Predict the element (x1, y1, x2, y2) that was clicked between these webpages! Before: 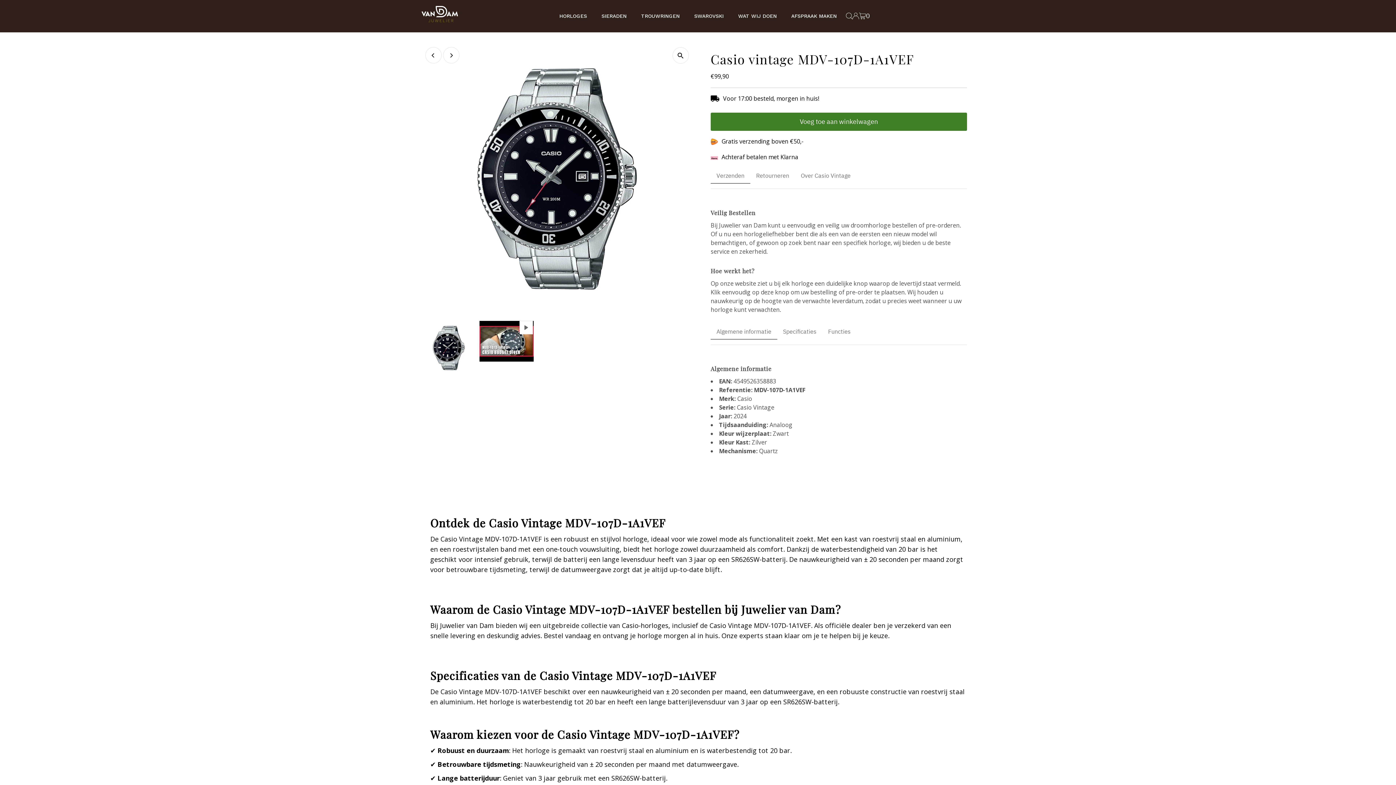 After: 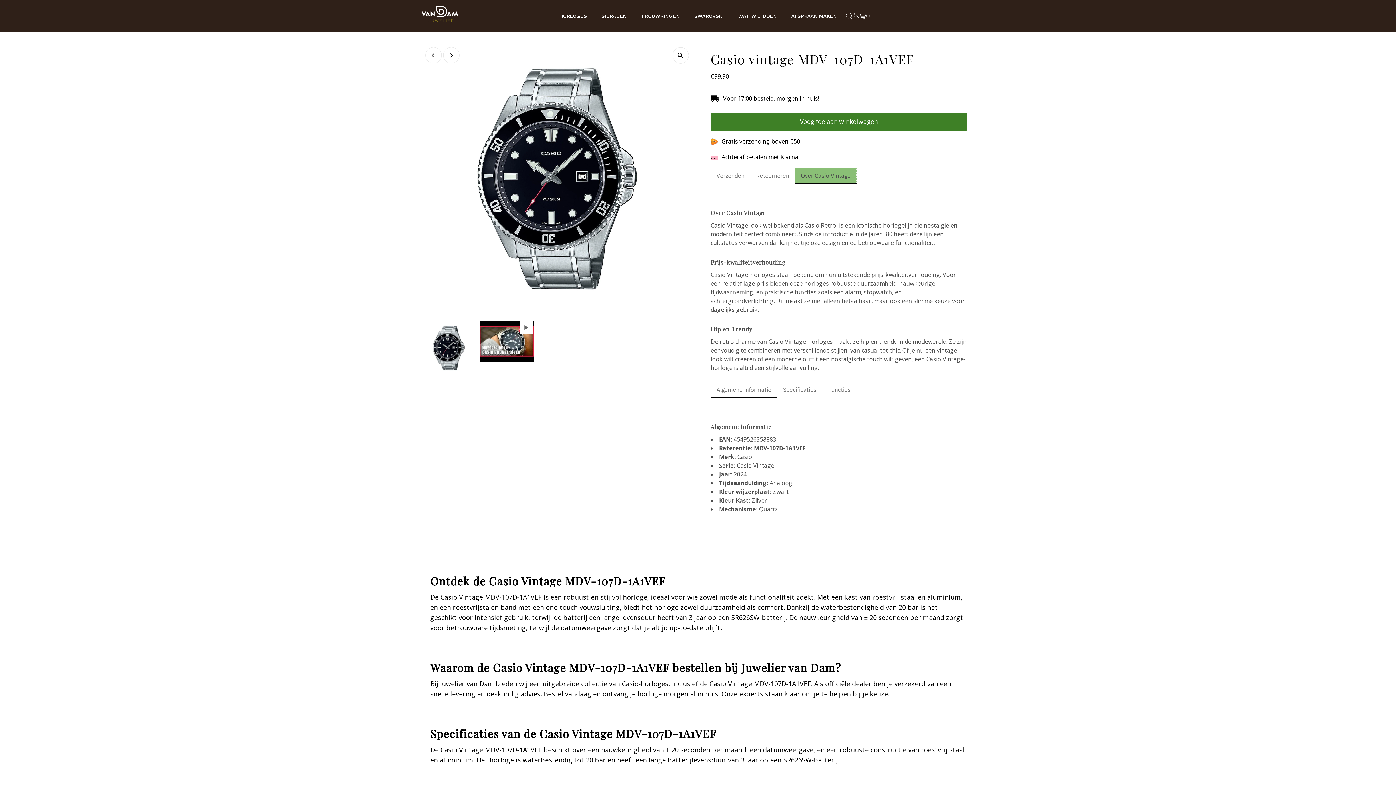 Action: bbox: (795, 167, 856, 183) label: 3 / 3